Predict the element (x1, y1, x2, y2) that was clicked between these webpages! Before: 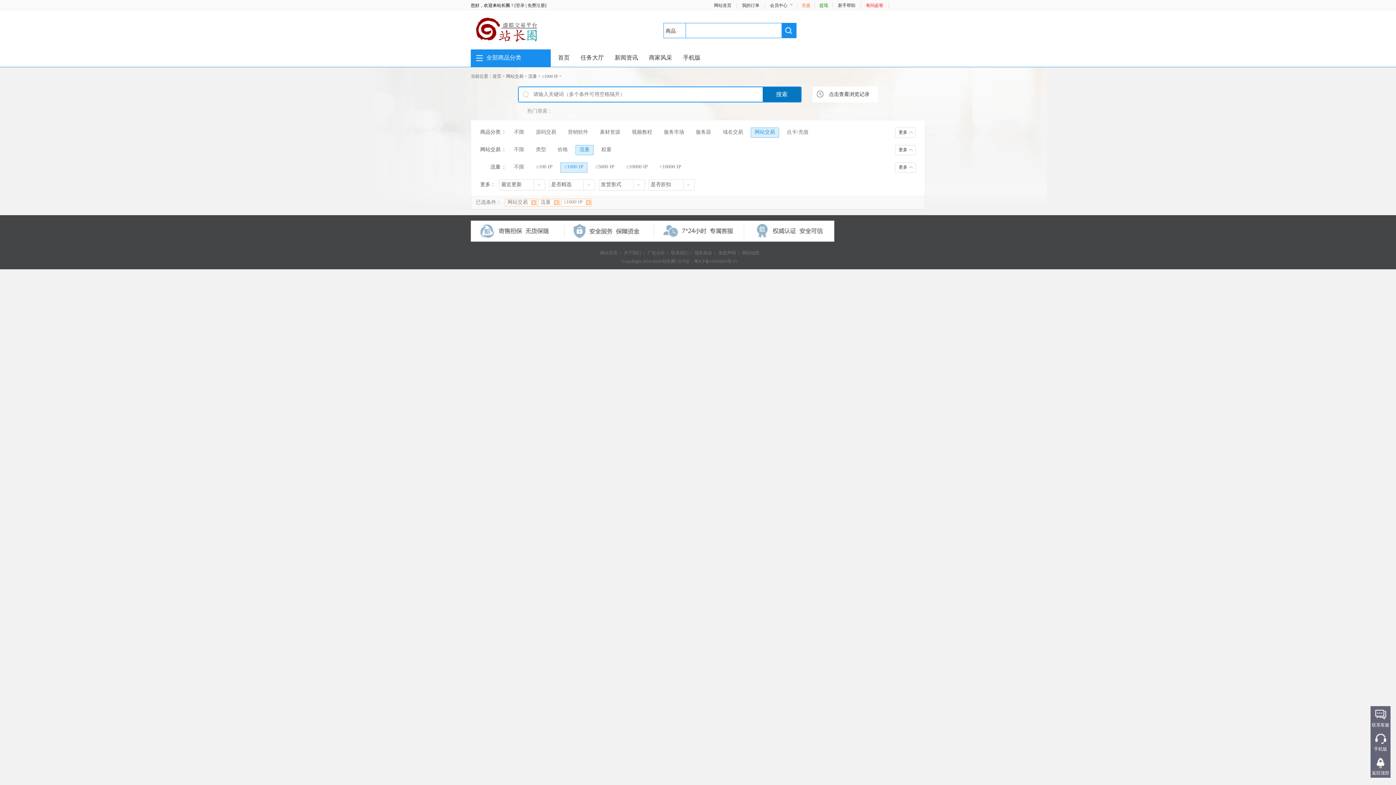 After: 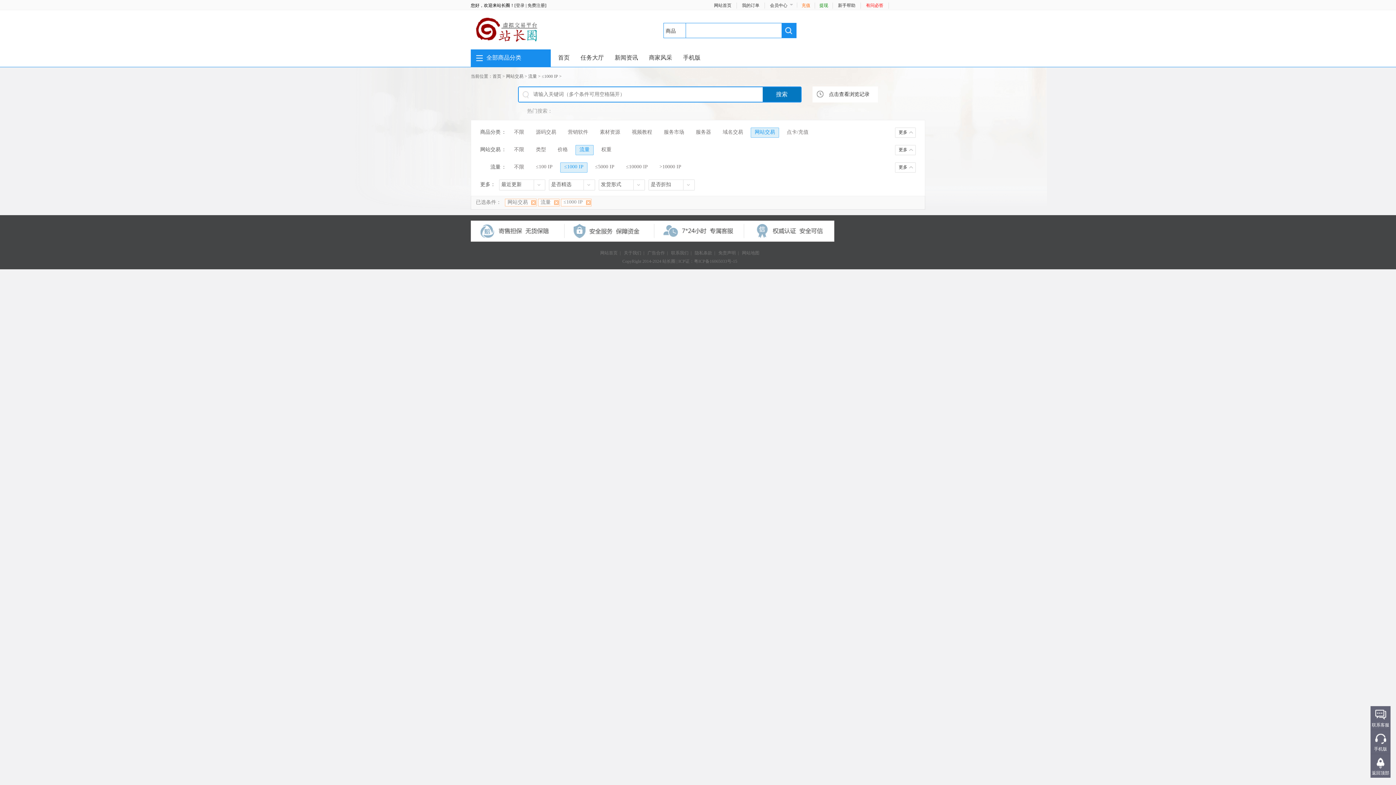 Action: bbox: (541, 73, 558, 78) label: ≤1000 IP